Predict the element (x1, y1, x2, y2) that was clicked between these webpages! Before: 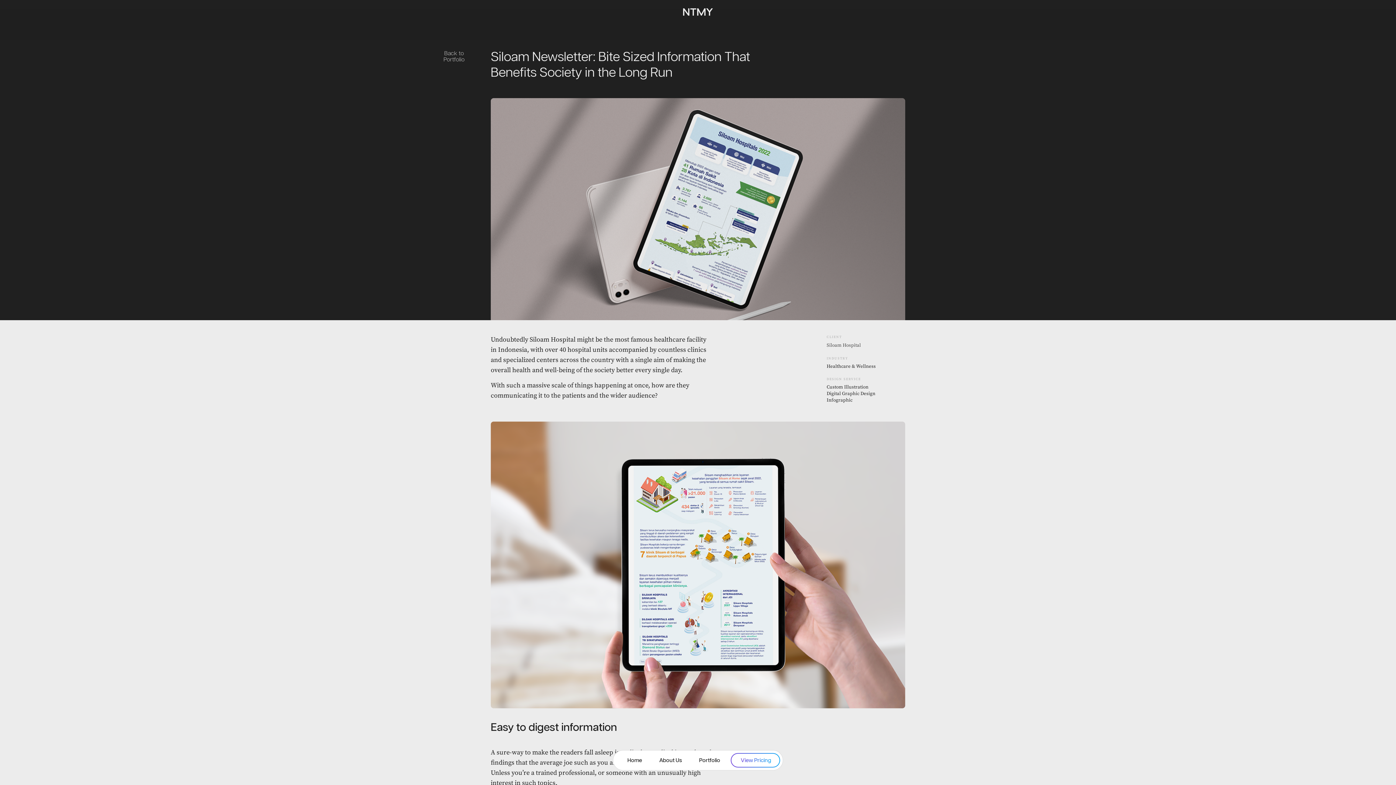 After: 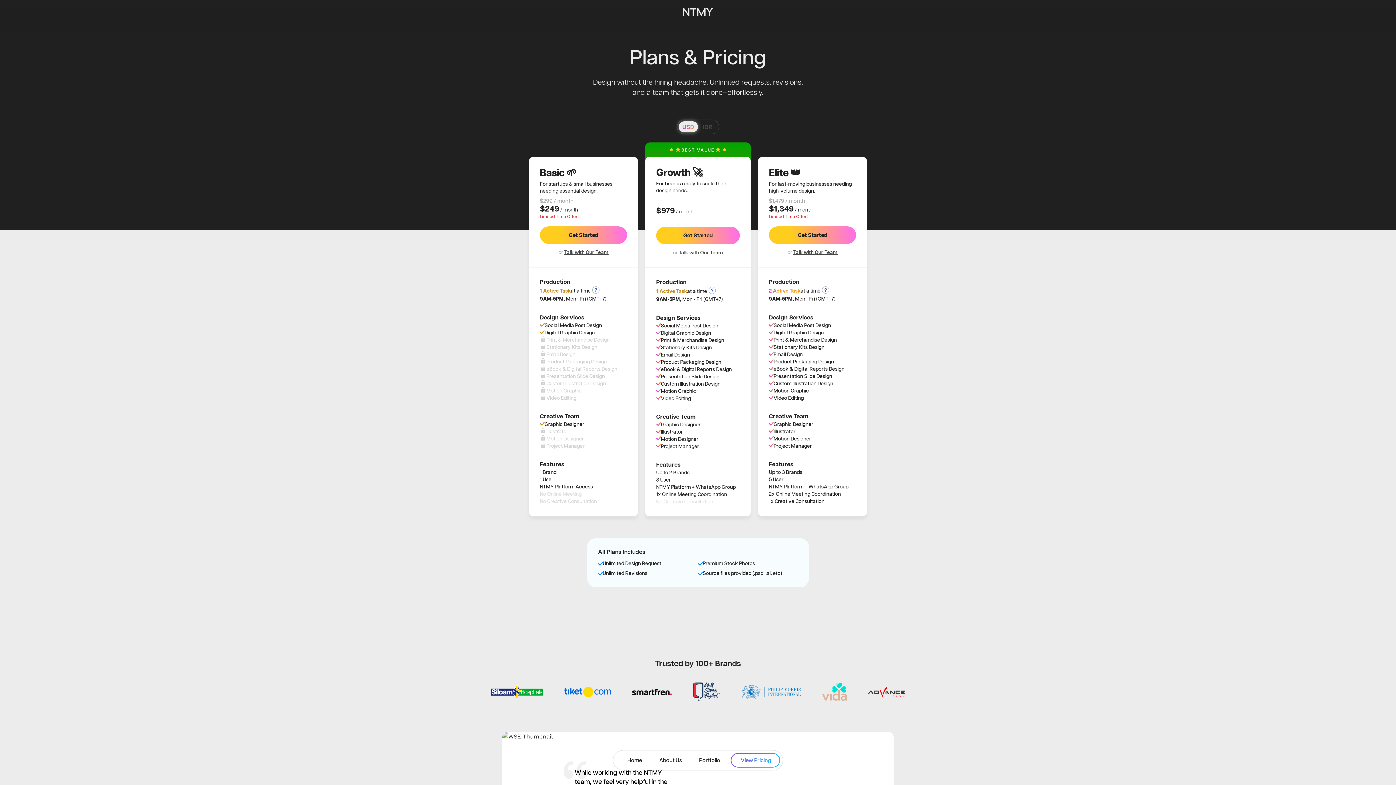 Action: bbox: (740, 756, 772, 765) label: View Pricing